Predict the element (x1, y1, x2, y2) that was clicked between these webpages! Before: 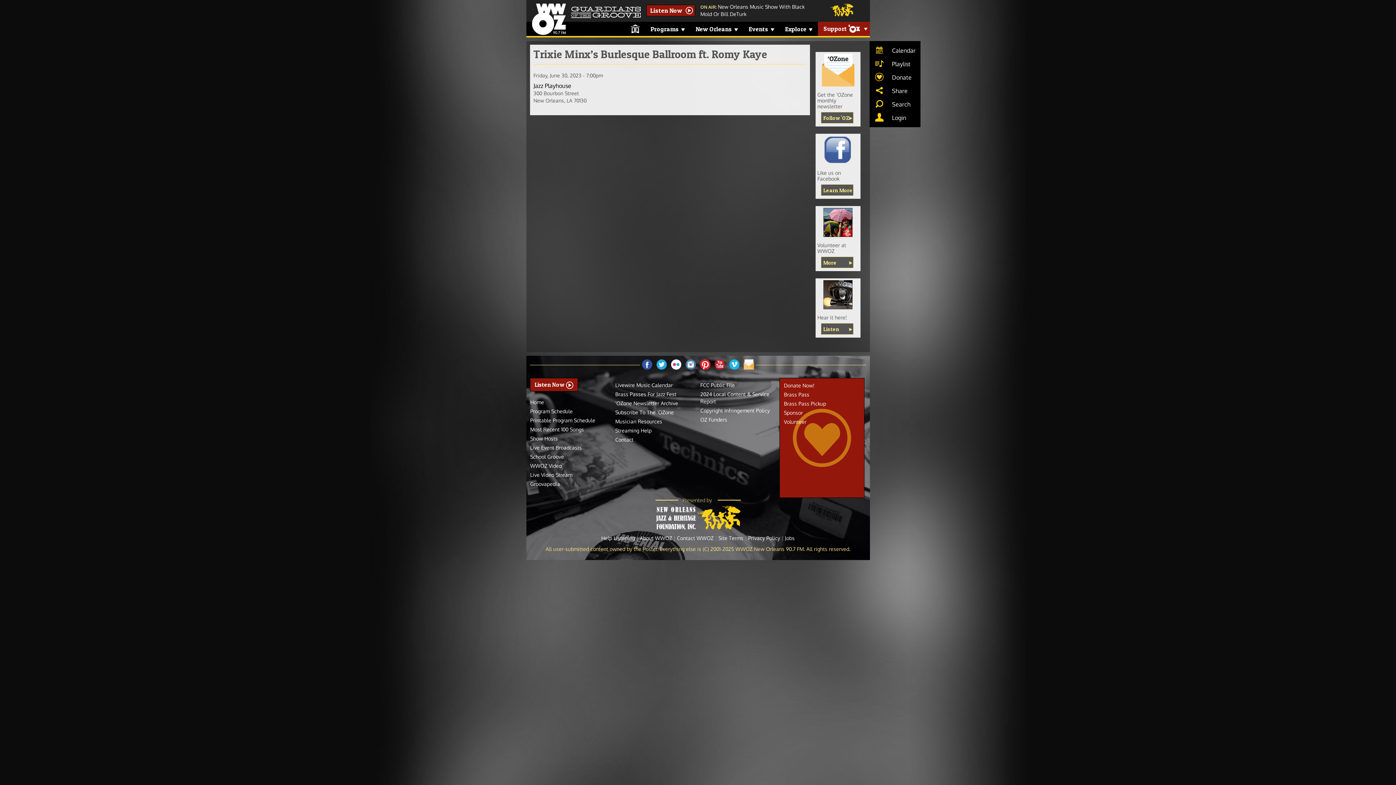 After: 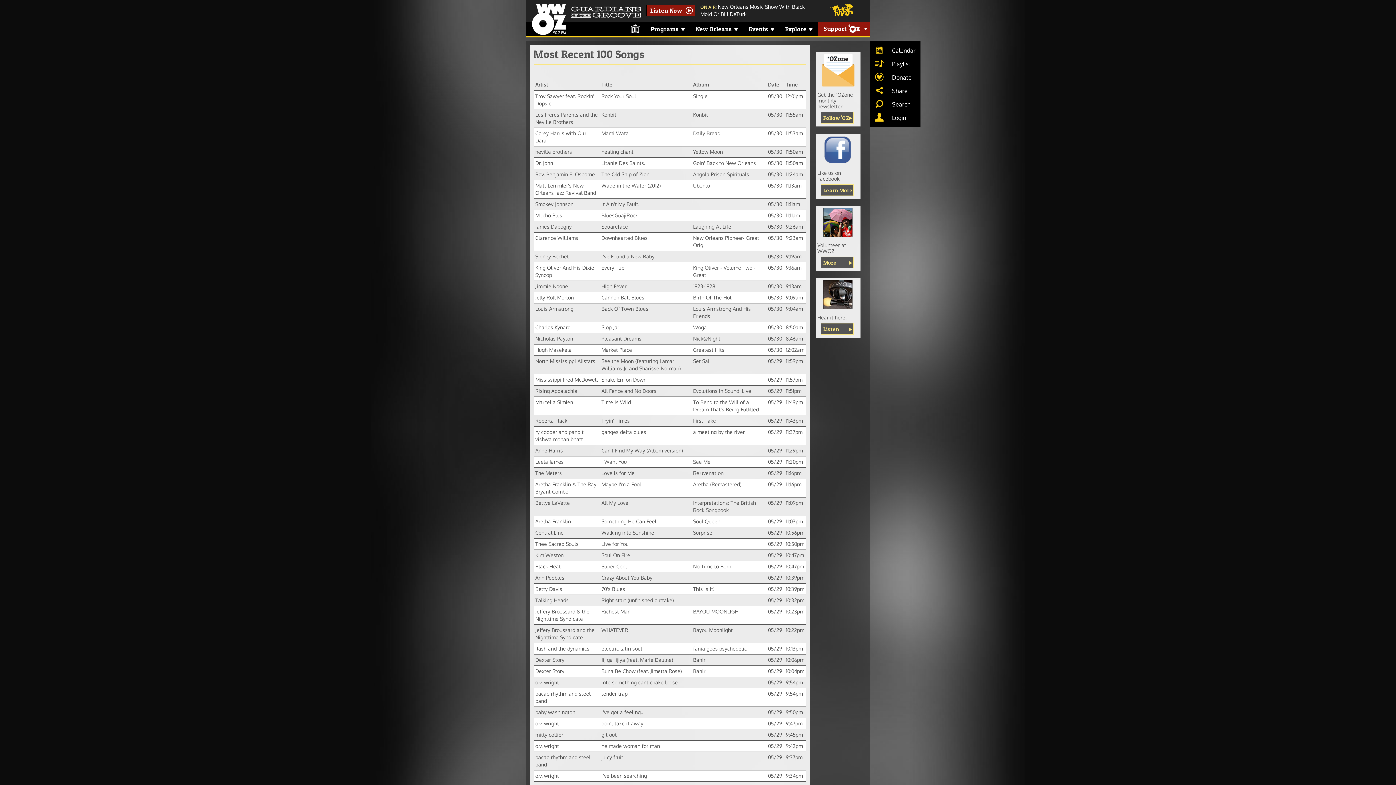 Action: bbox: (530, 426, 584, 432) label: Most Recent 100 Songs